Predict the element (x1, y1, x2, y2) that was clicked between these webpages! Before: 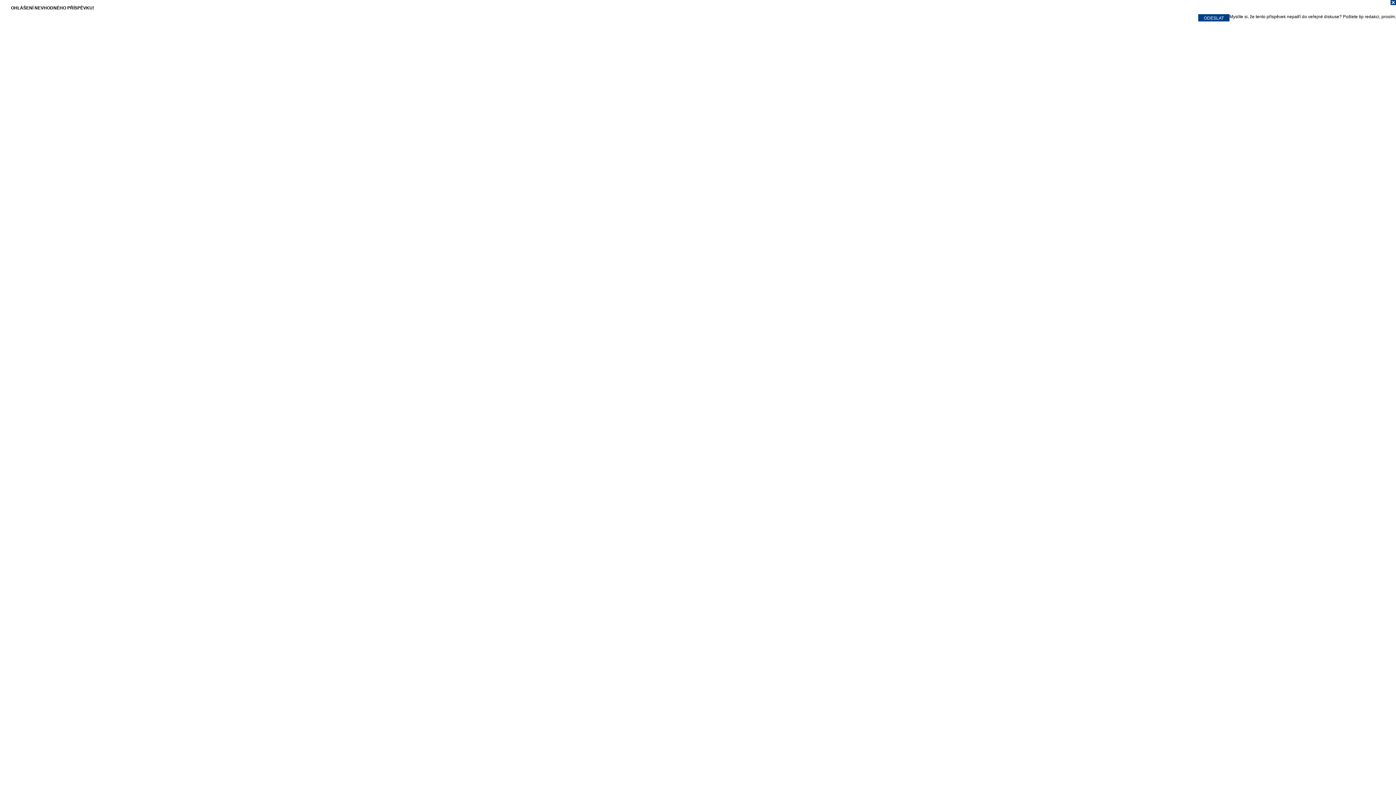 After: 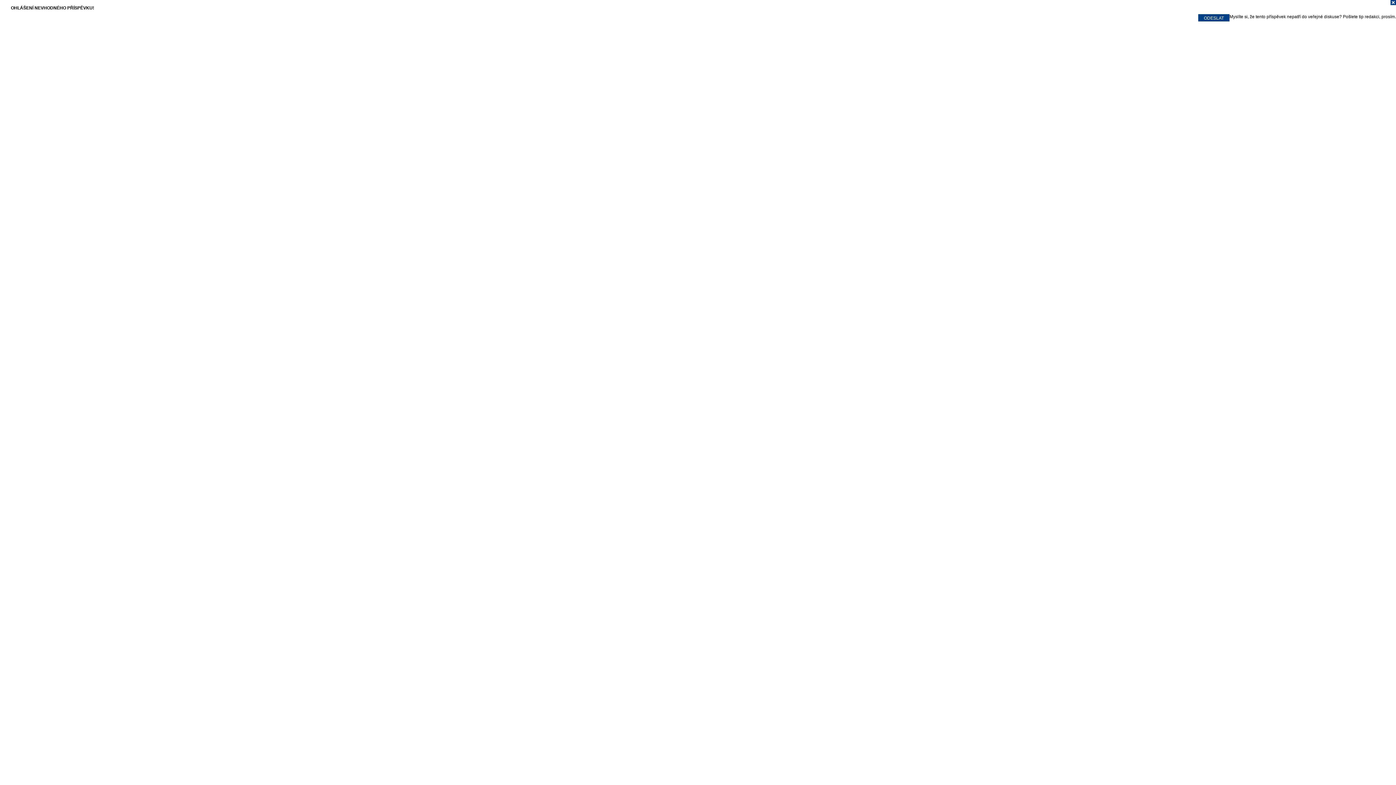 Action: bbox: (0, 0, 1396, 7)